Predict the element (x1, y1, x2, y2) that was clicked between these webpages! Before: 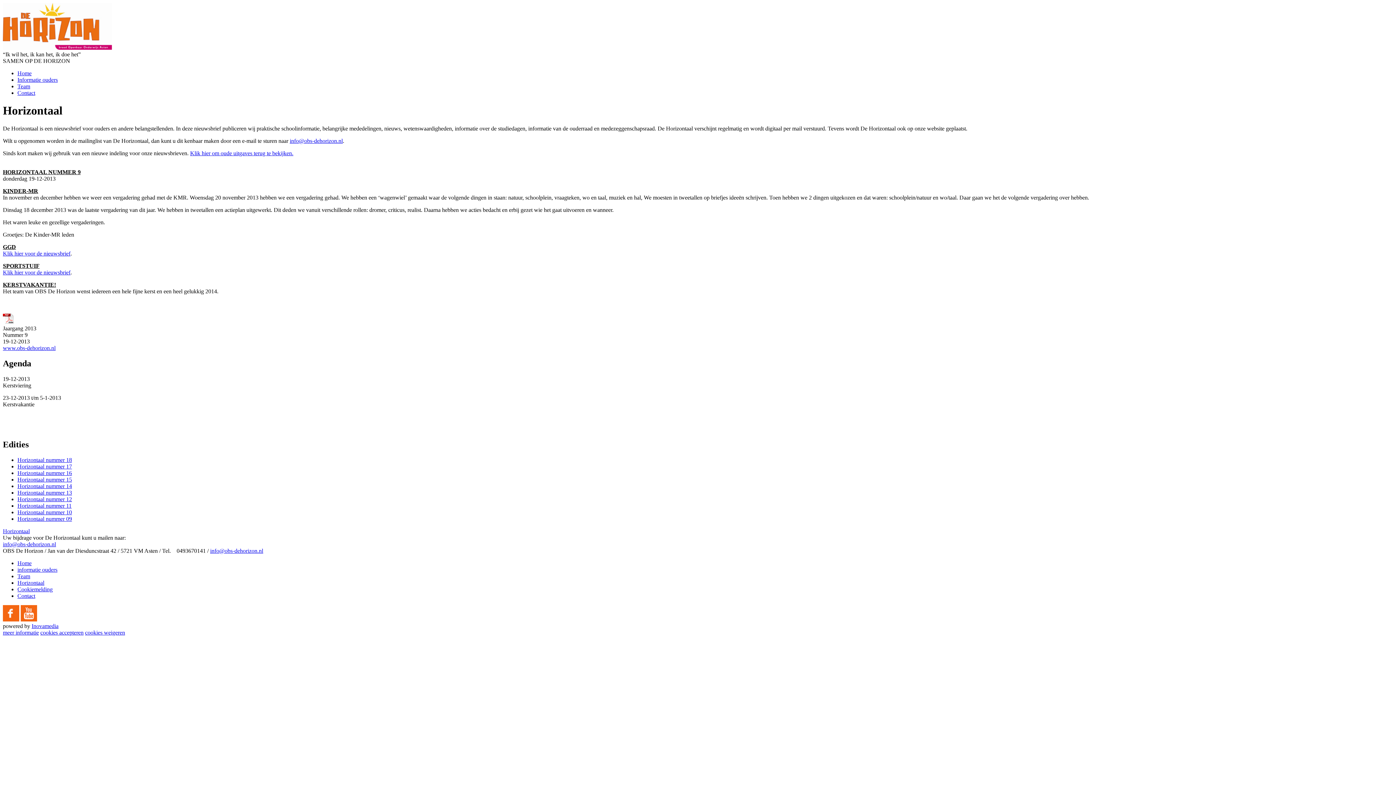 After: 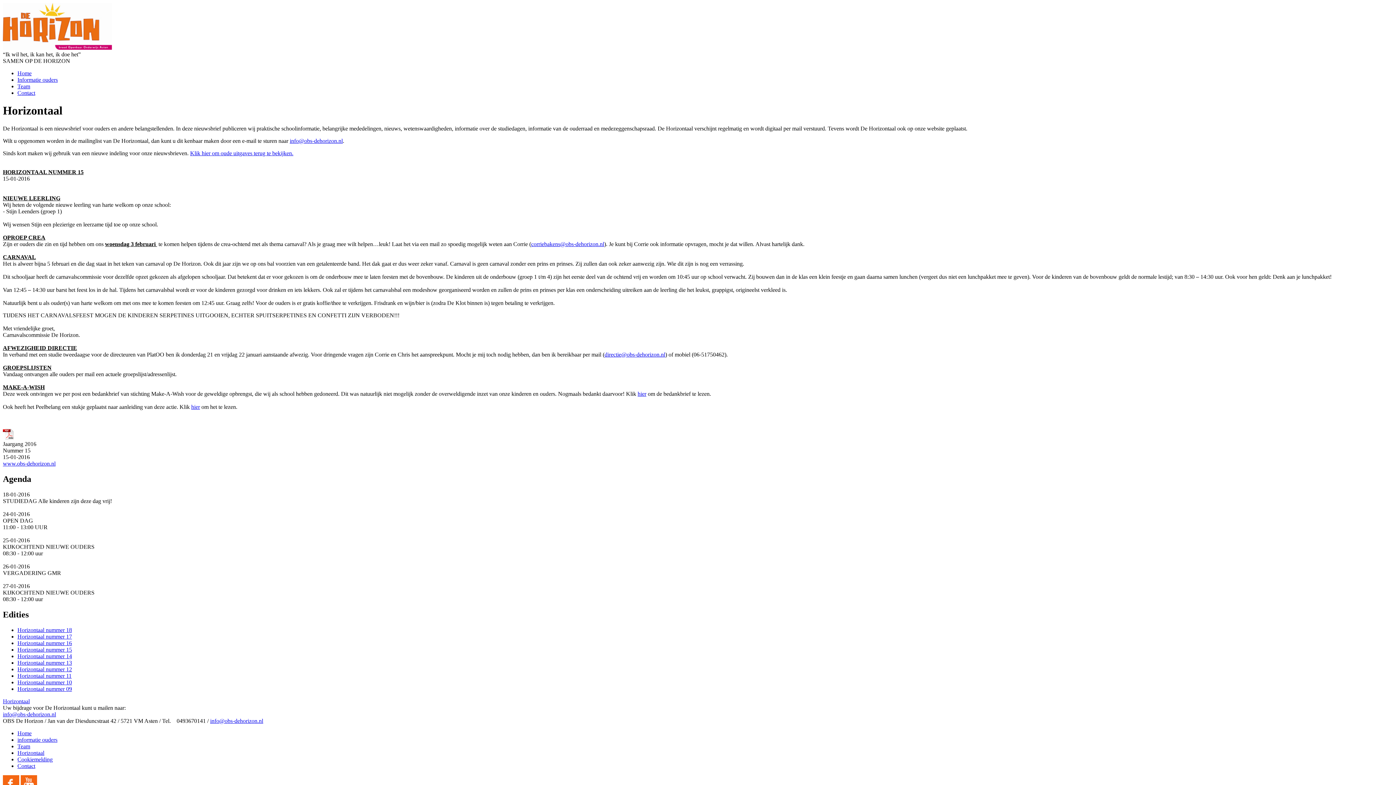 Action: bbox: (17, 476, 72, 482) label: Horizontaal nummer 15